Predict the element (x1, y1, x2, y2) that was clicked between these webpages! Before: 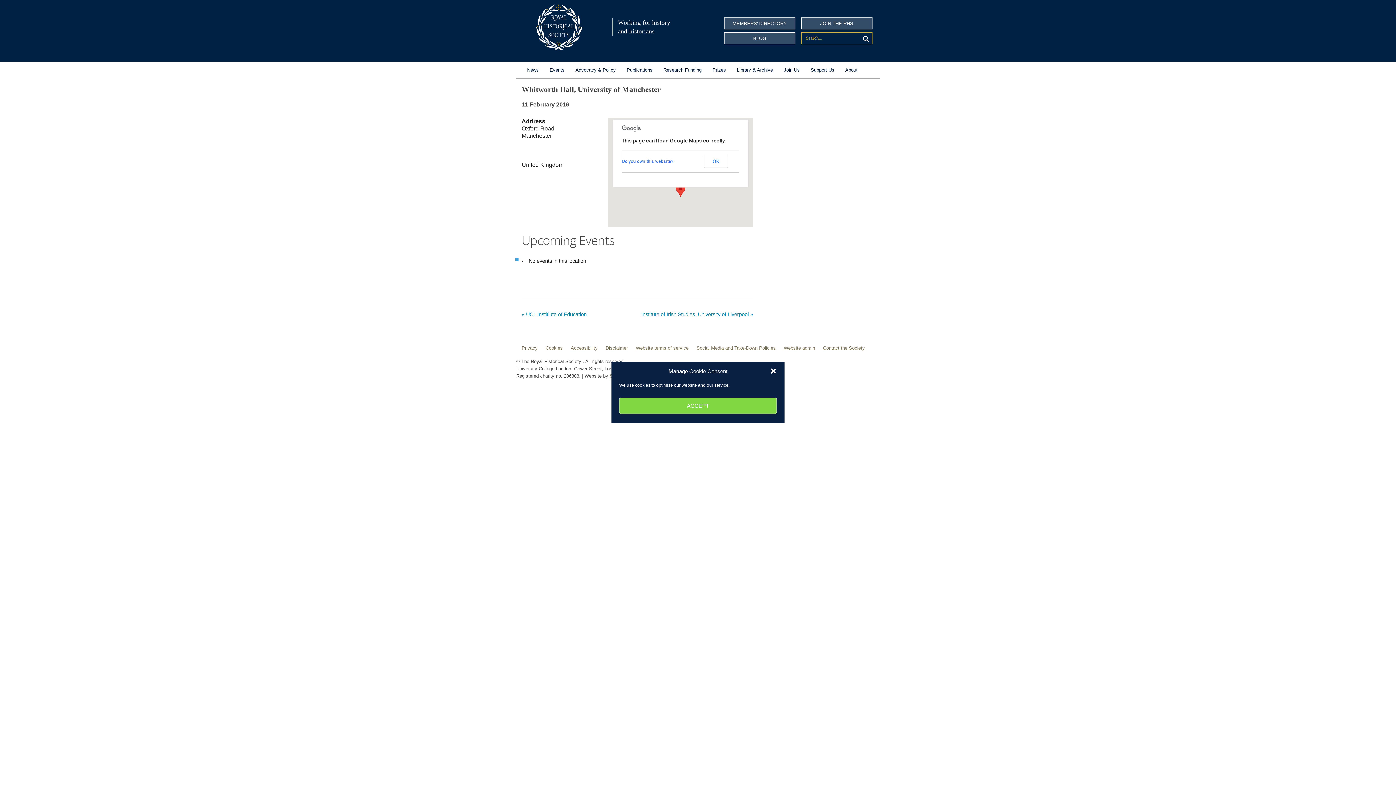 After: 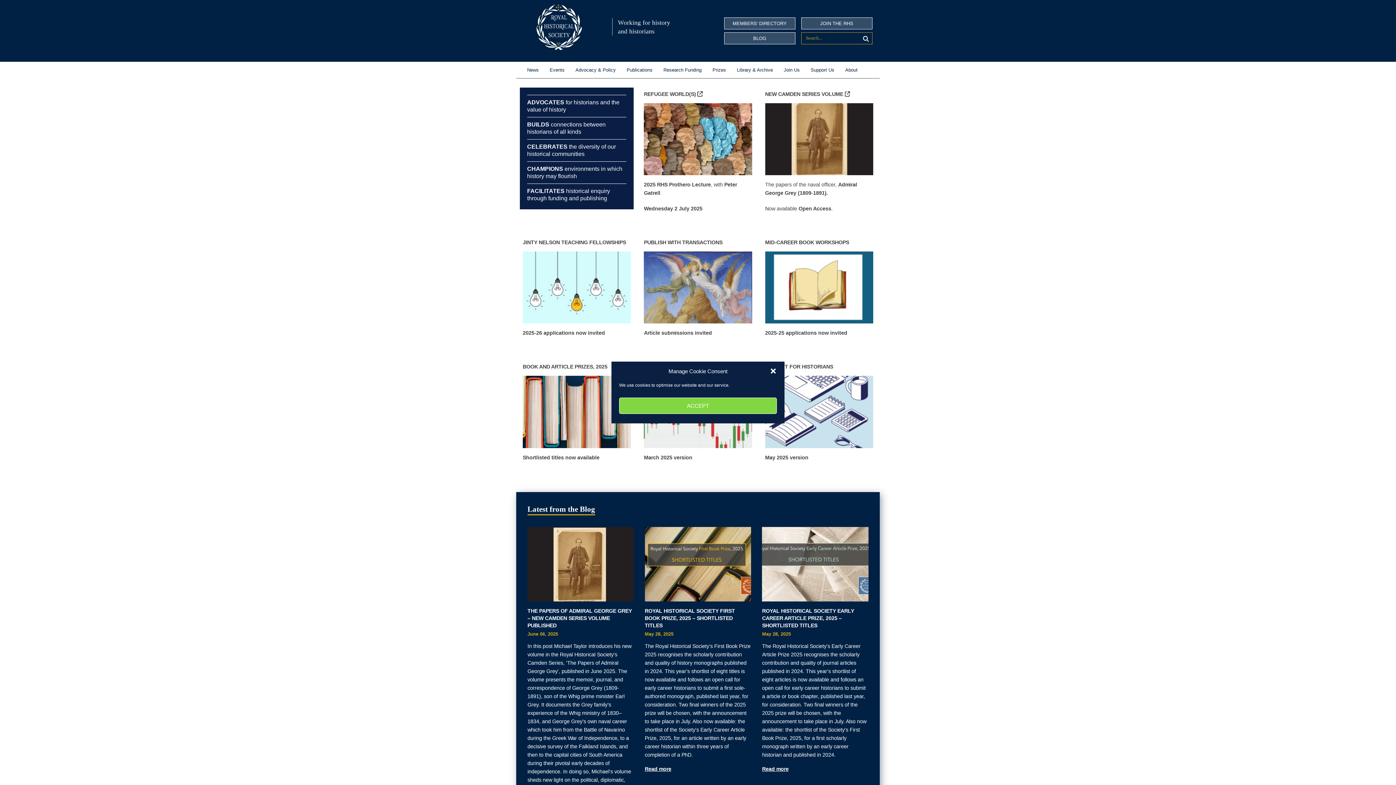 Action: bbox: (531, 23, 586, 29)